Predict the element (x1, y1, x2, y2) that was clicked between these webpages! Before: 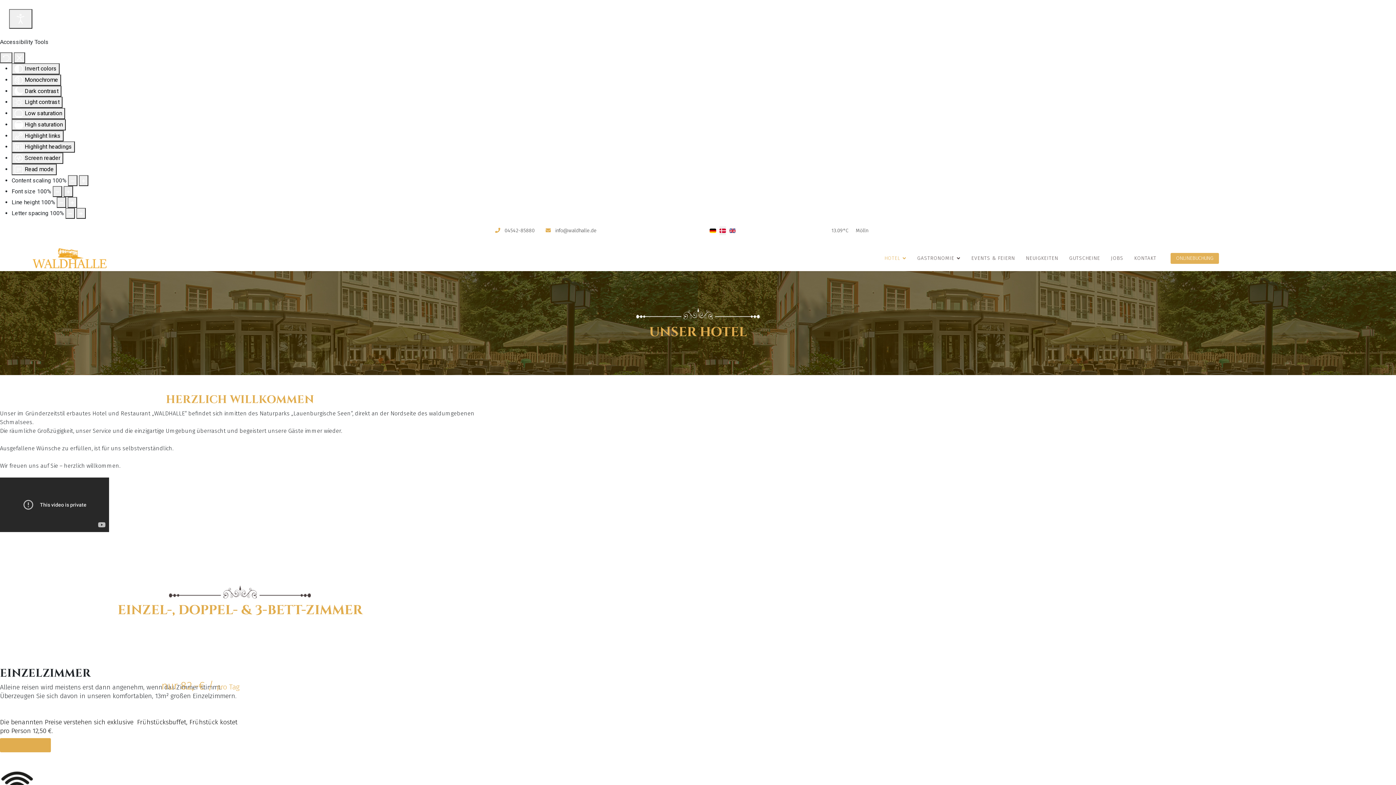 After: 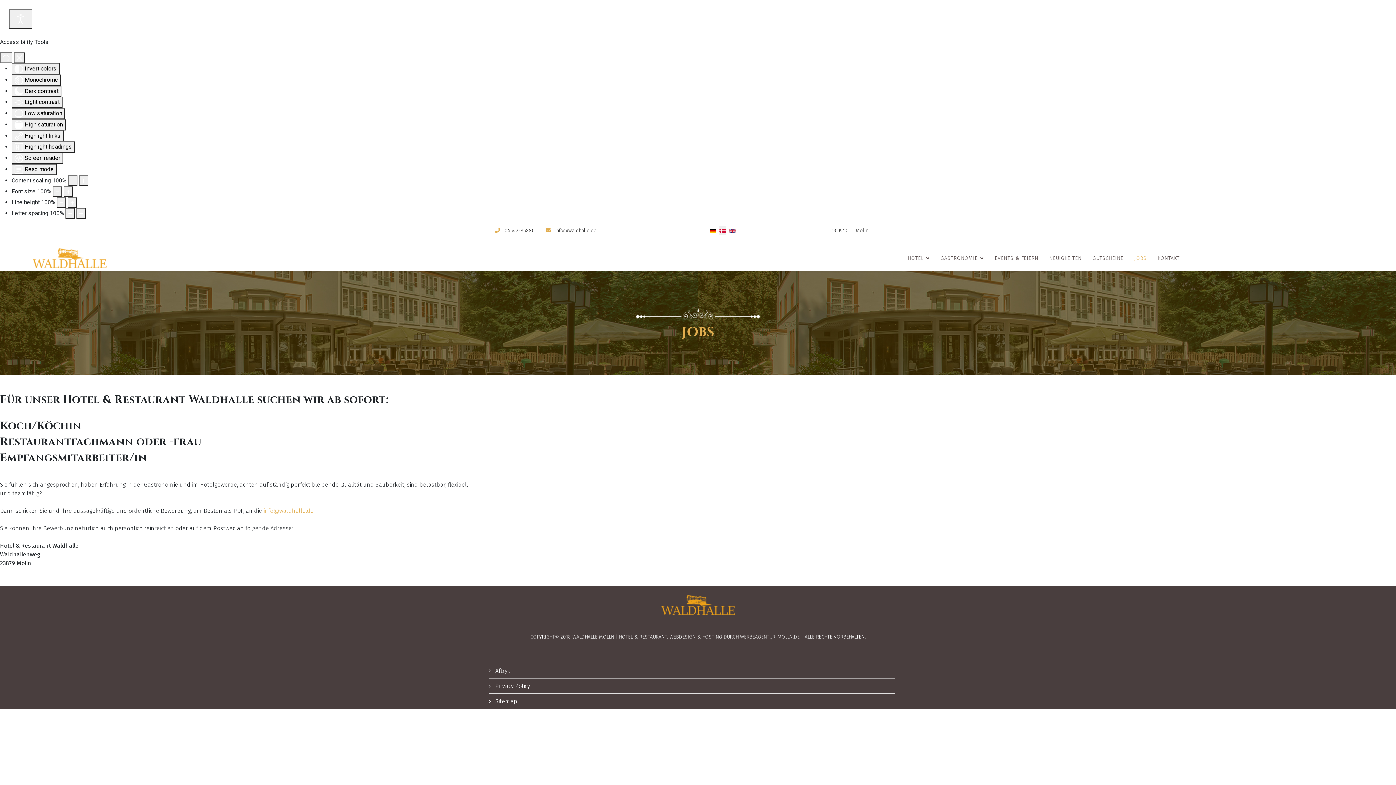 Action: label: JOBS bbox: (1105, 245, 1129, 271)